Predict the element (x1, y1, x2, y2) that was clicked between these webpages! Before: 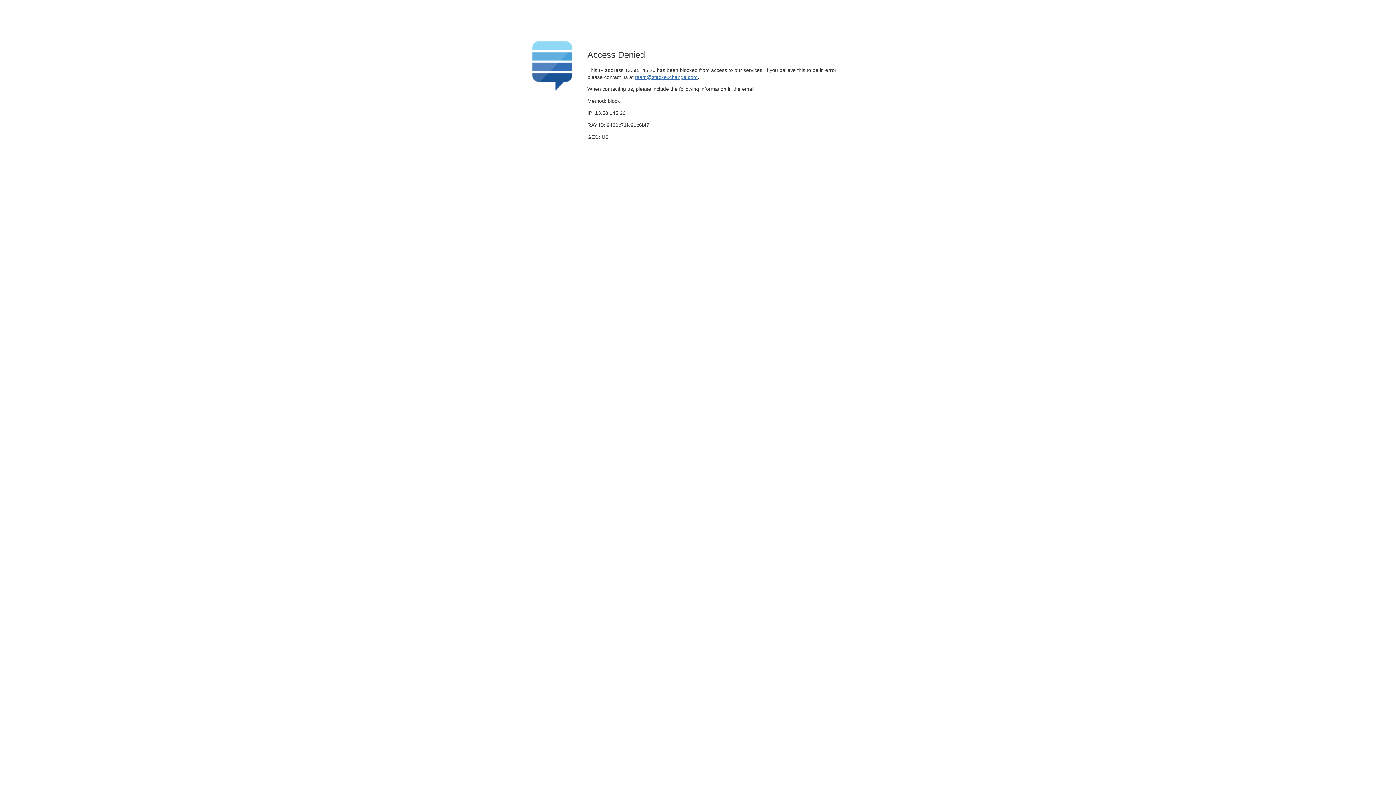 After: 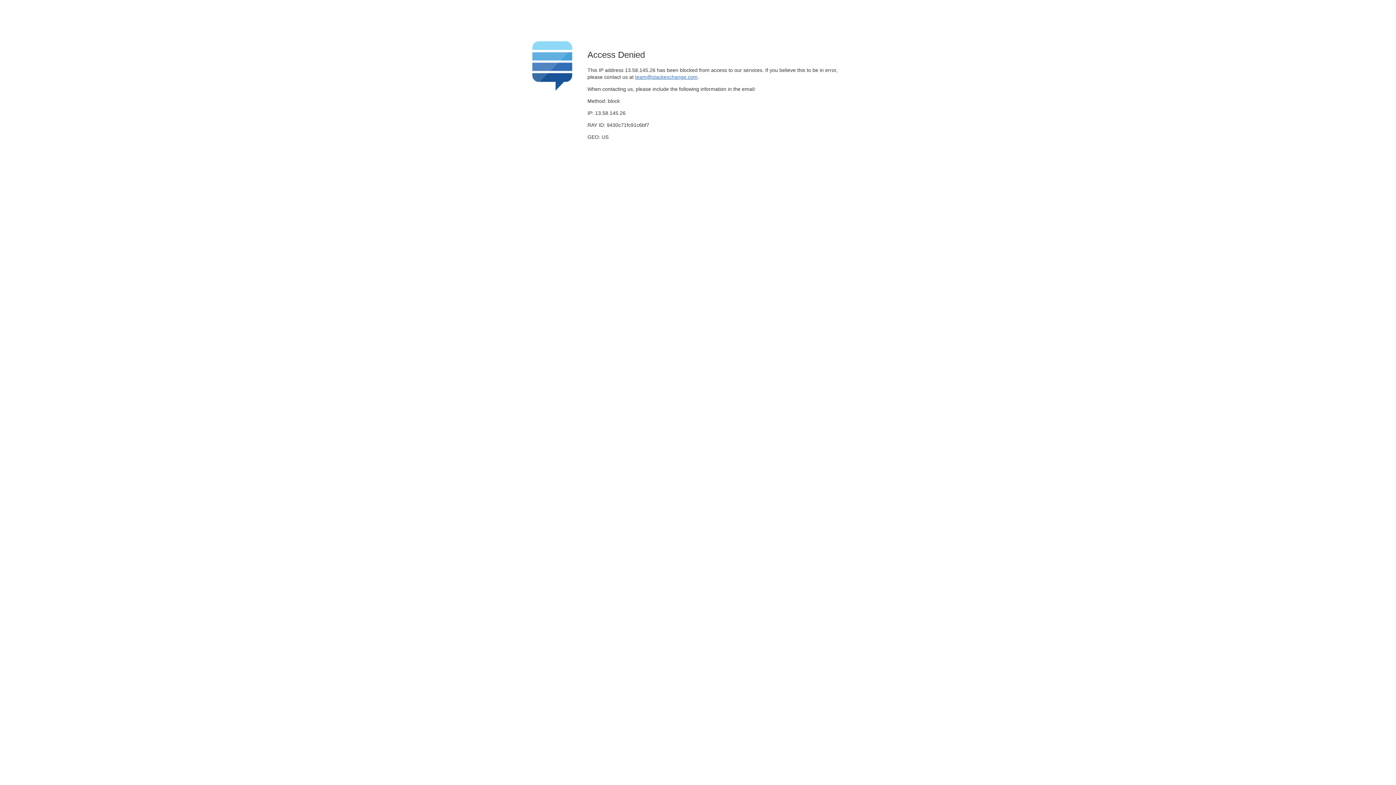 Action: label: team@stackexchange.com bbox: (635, 74, 697, 79)